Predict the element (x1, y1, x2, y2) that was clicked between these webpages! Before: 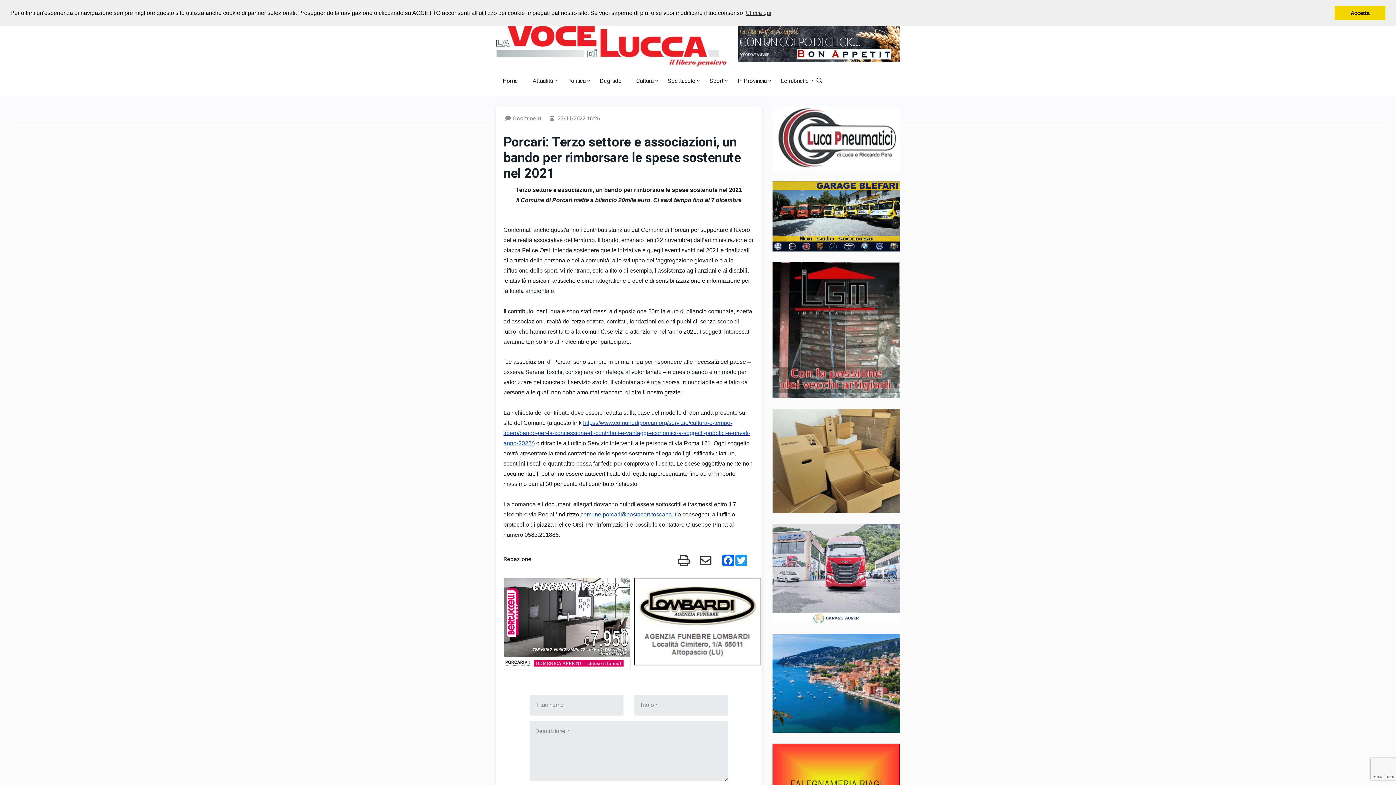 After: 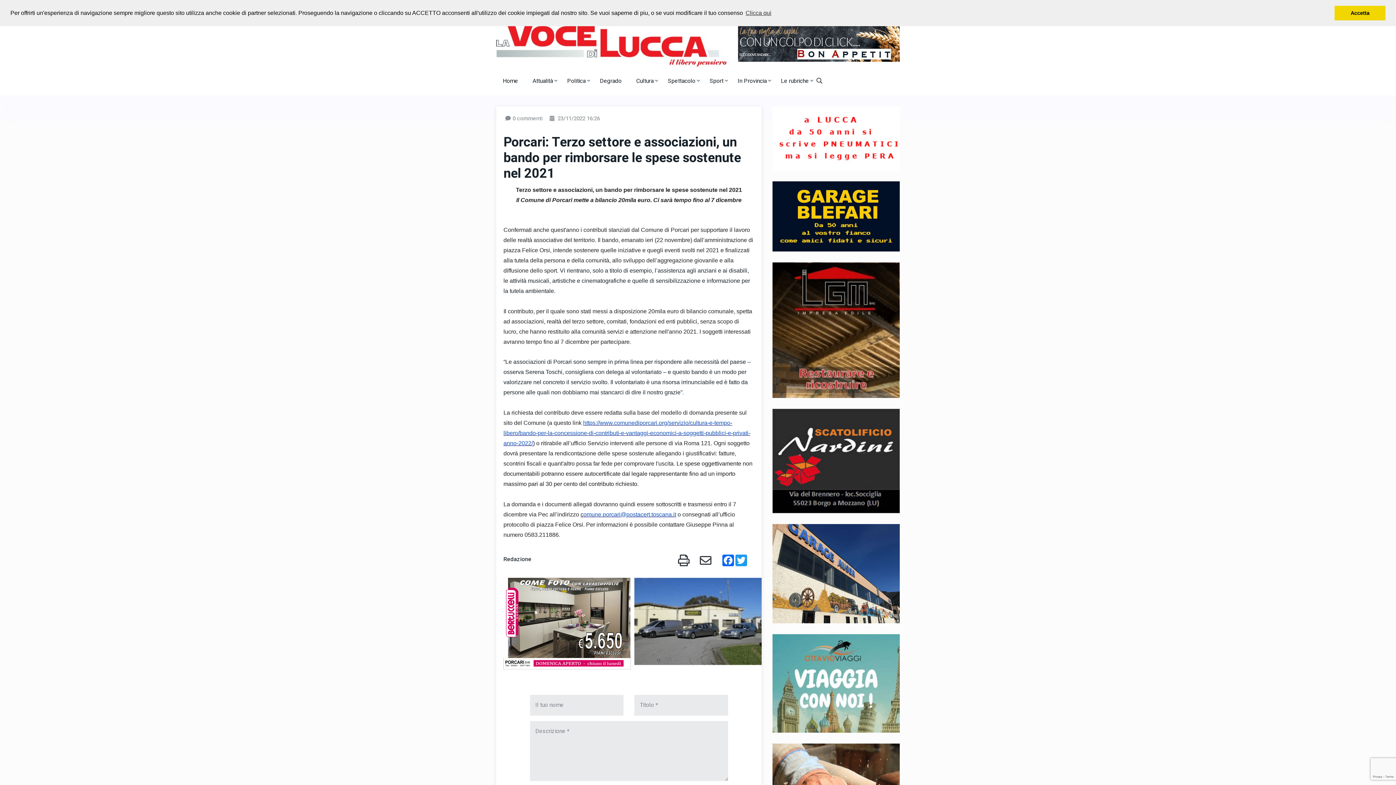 Action: bbox: (580, 511, 676, 517) label: comune.porcari@postacert.toscana.it